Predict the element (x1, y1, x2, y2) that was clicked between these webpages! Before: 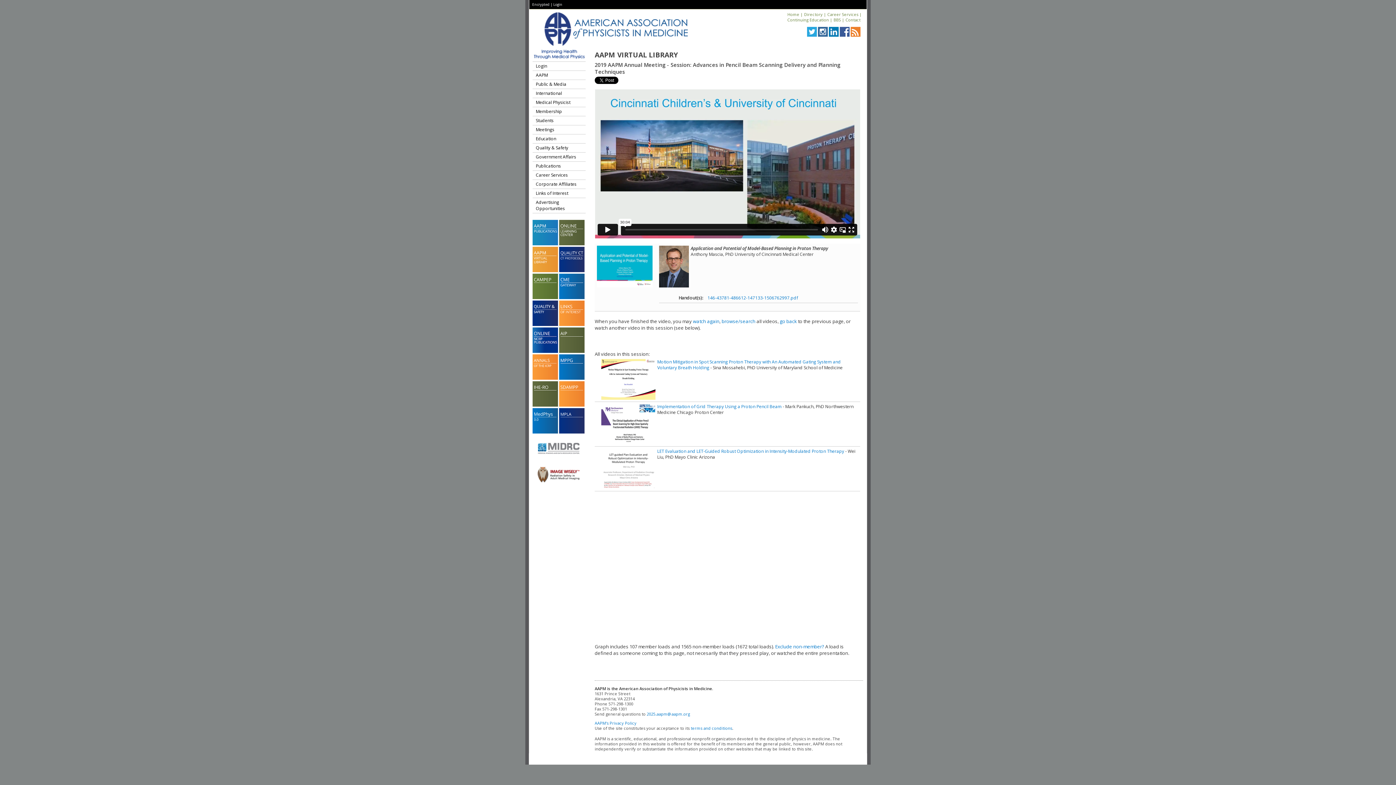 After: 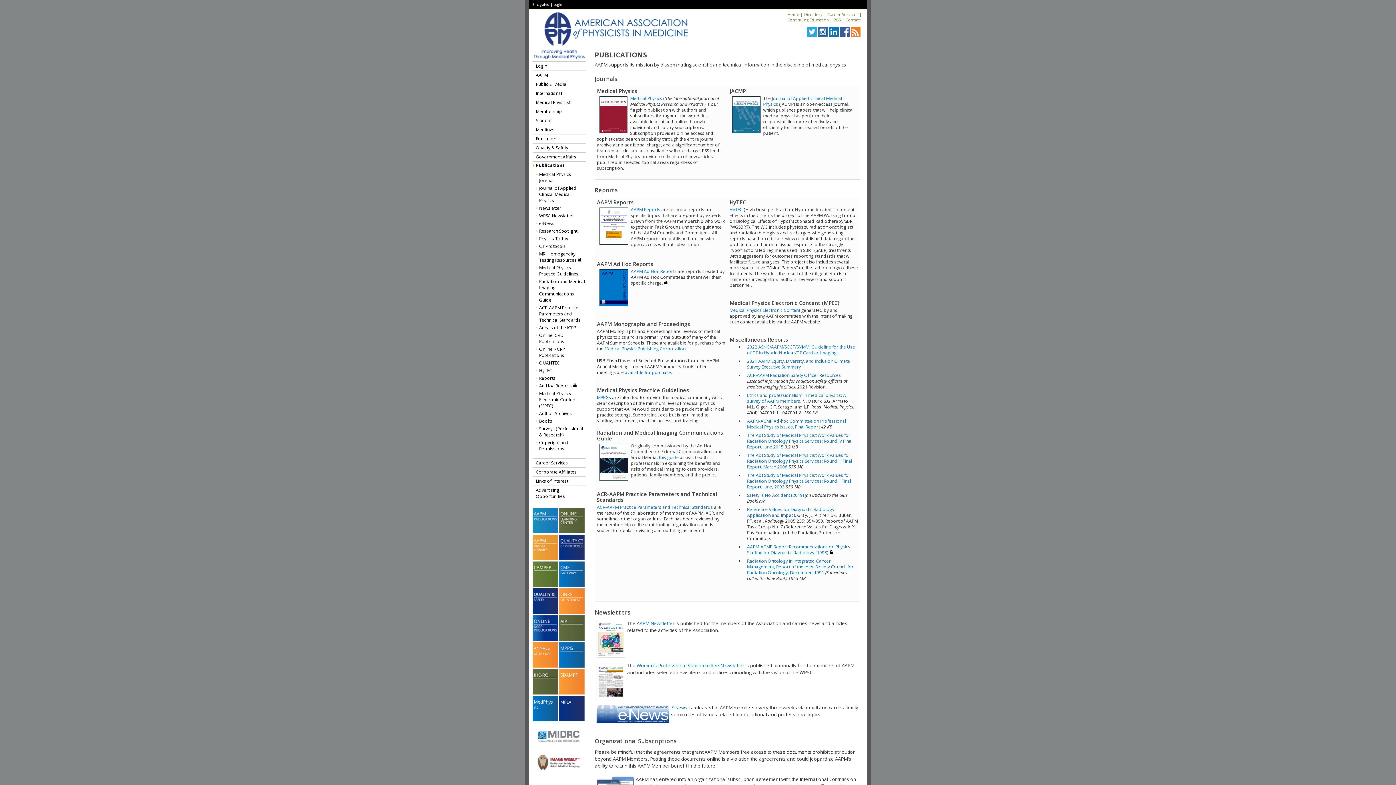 Action: bbox: (532, 161, 585, 170) label: Publications